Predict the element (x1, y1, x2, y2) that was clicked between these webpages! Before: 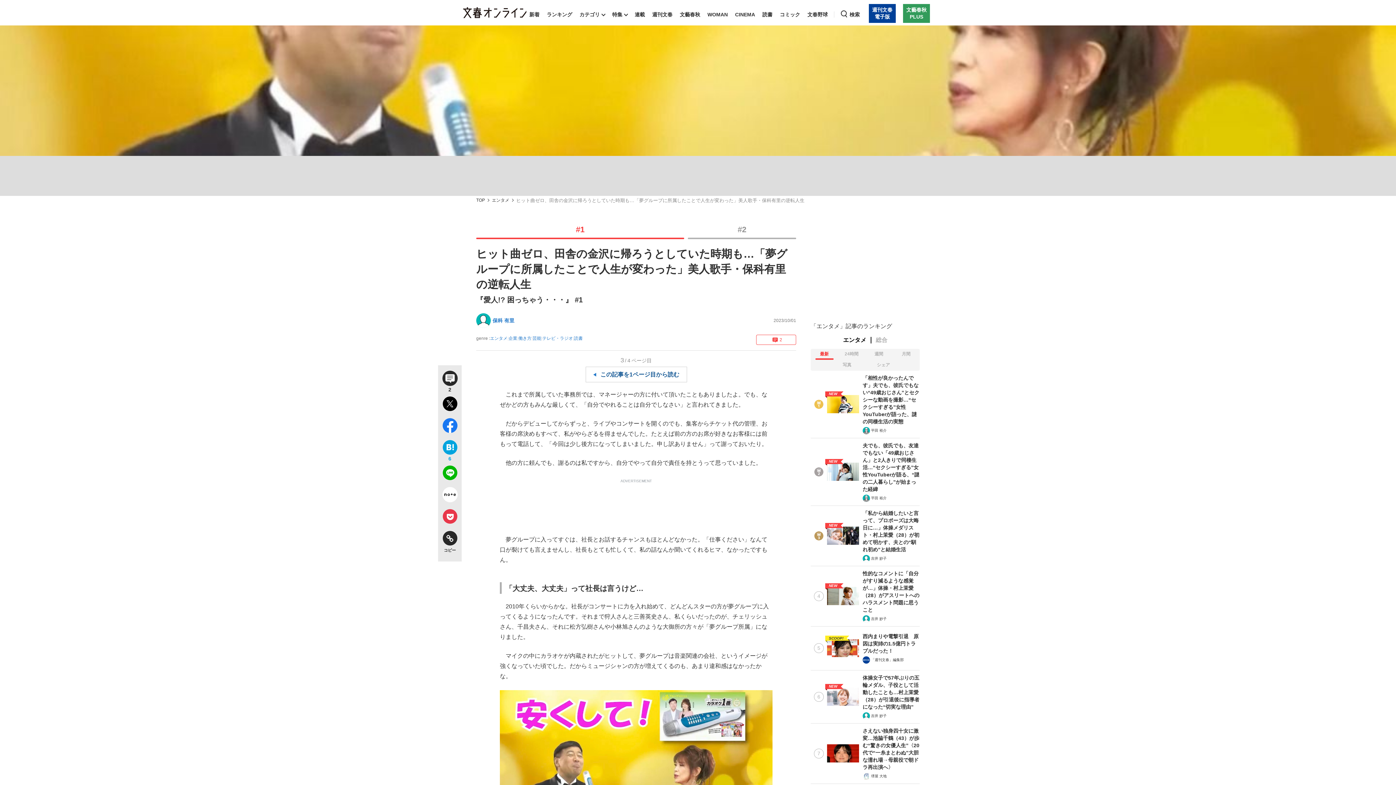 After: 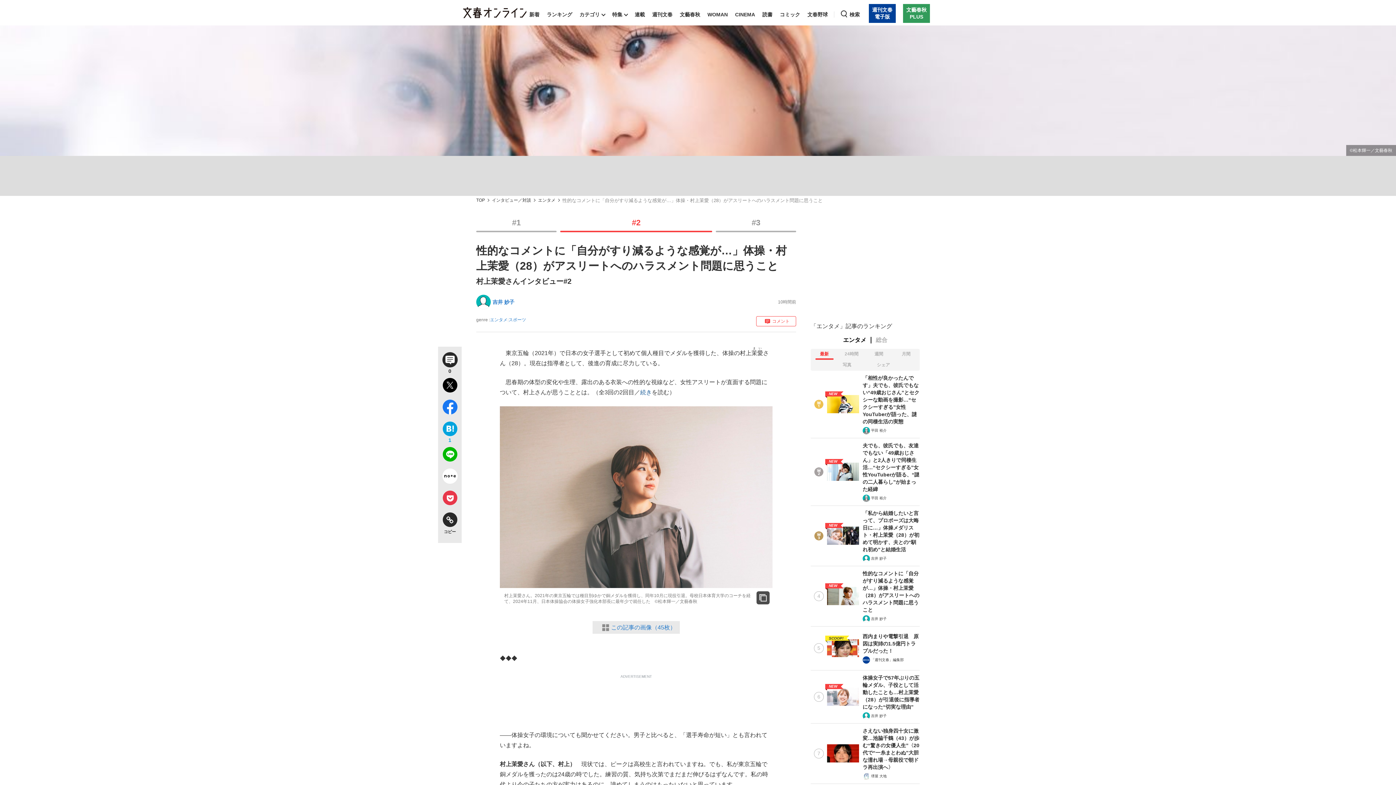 Action: bbox: (810, 566, 920, 626) label: NEW

性的なコメントに「自分がすり減るような感覚が…」体操・村上茉愛（28）がアスリートへのハラスメント問題に思うこと
吉井 妙子